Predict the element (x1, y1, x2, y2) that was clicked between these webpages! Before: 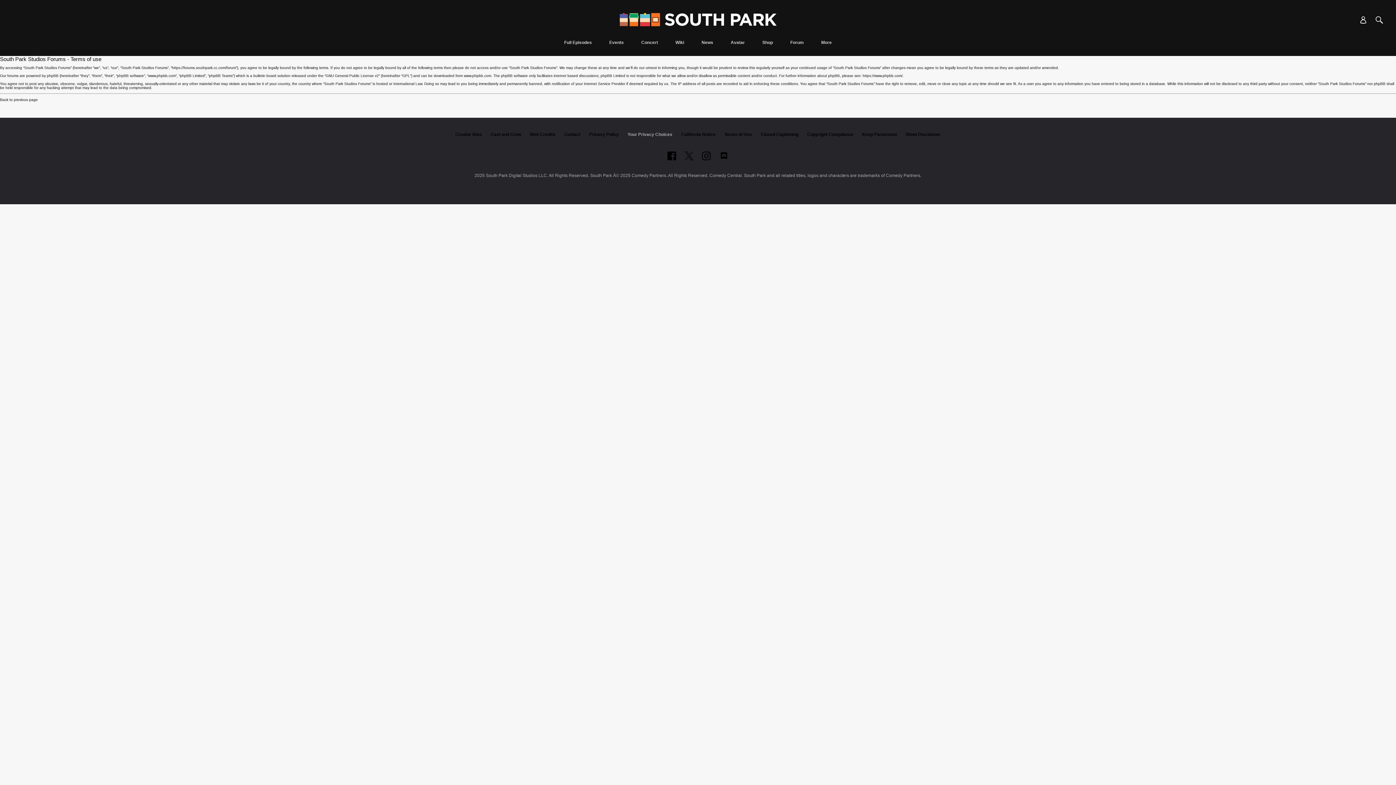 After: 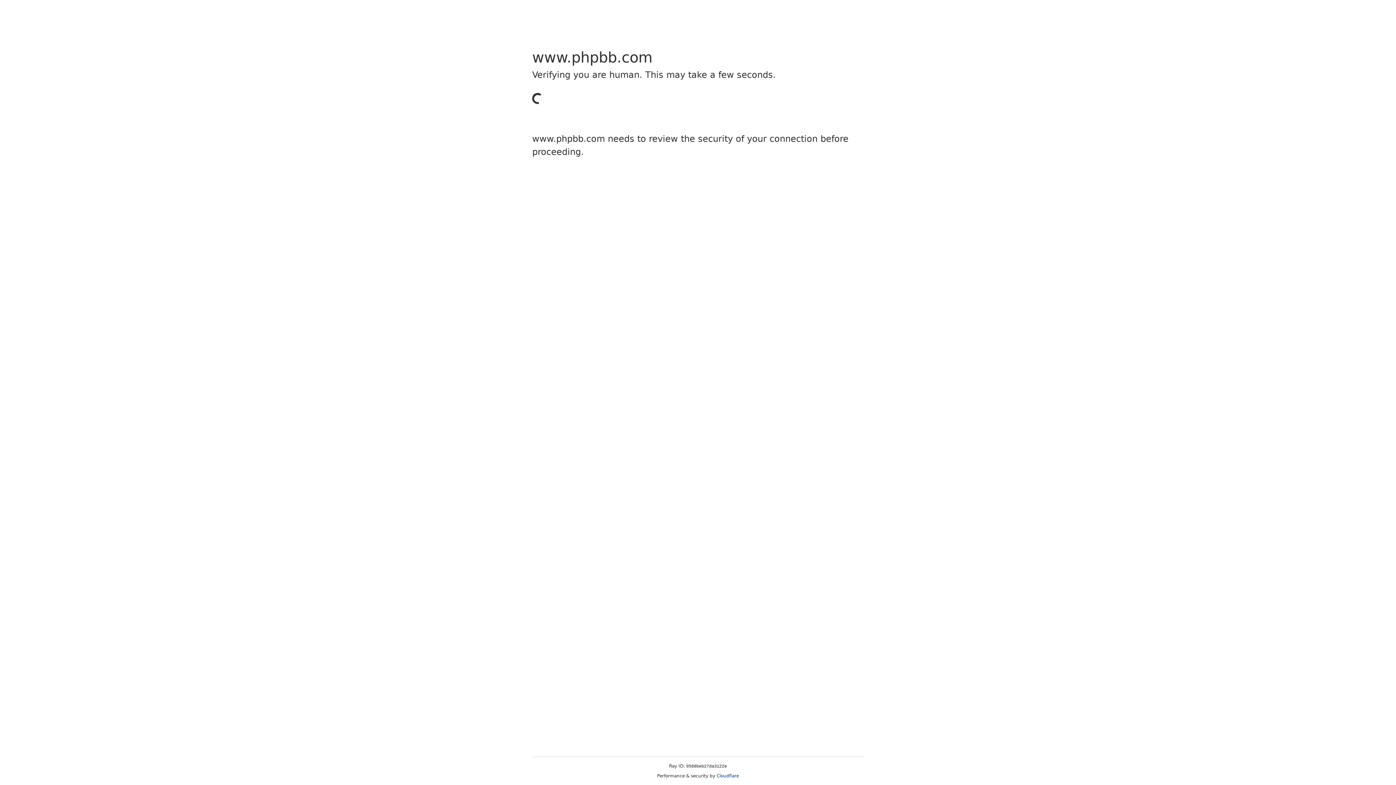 Action: bbox: (862, 73, 902, 77) label: https://www.phpbb.com/